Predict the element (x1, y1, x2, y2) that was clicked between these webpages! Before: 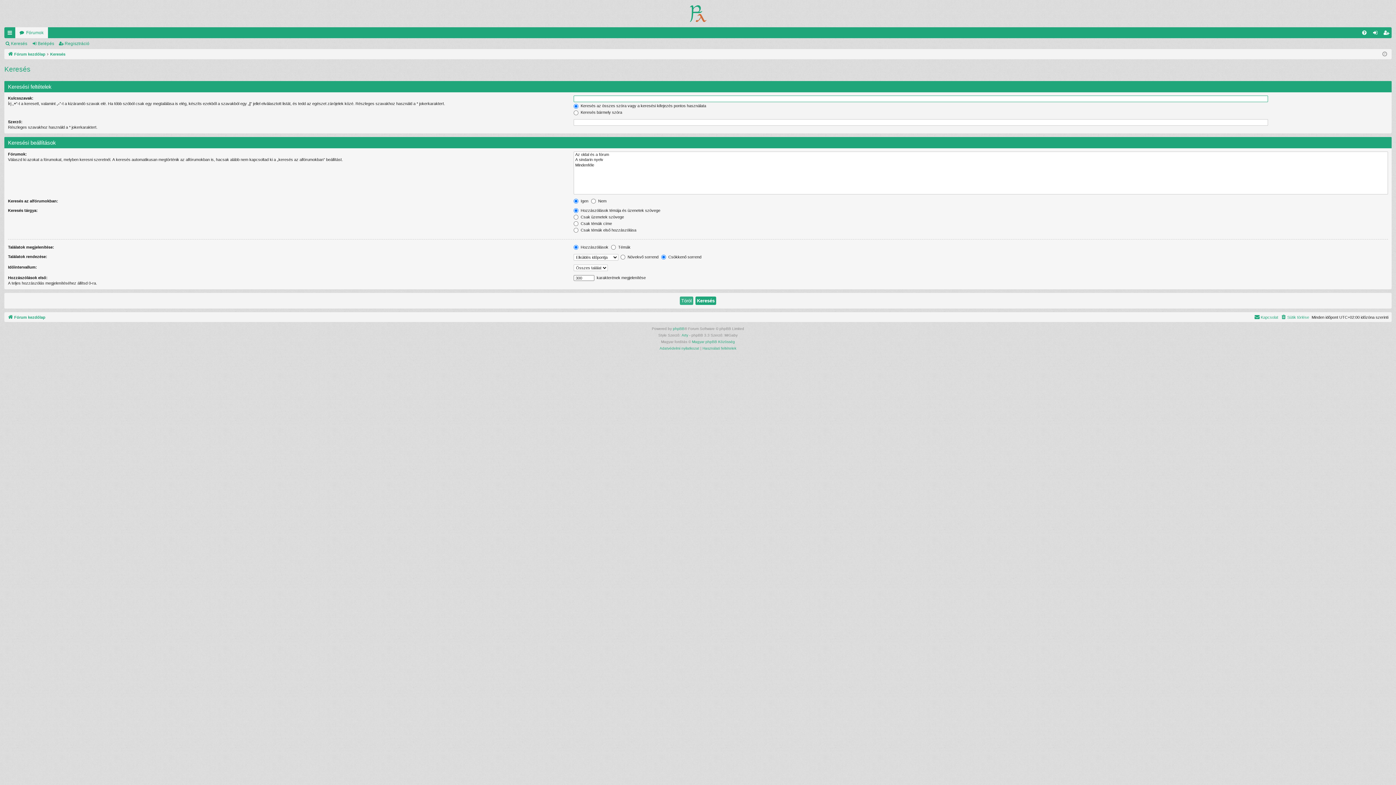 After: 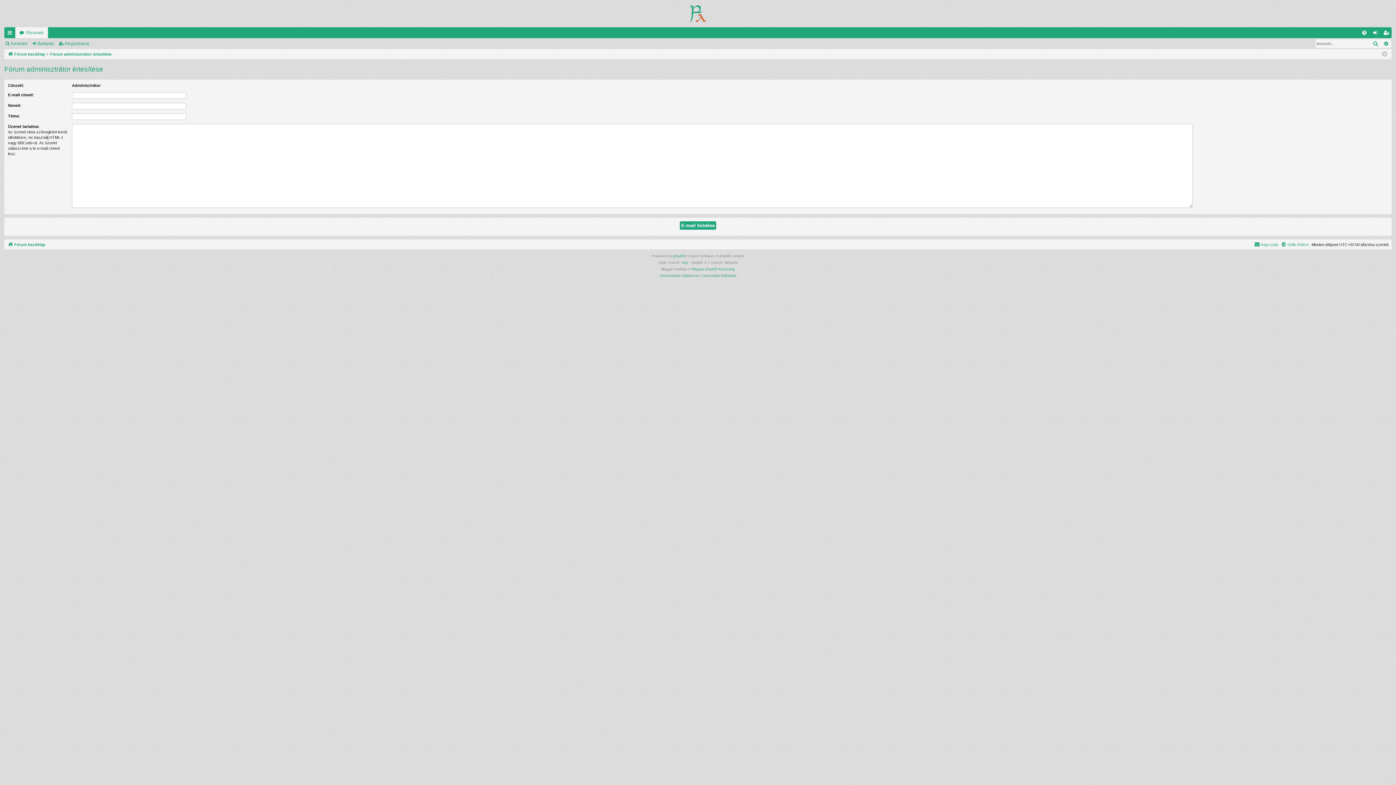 Action: label: Kapcsolat bbox: (1254, 313, 1278, 321)